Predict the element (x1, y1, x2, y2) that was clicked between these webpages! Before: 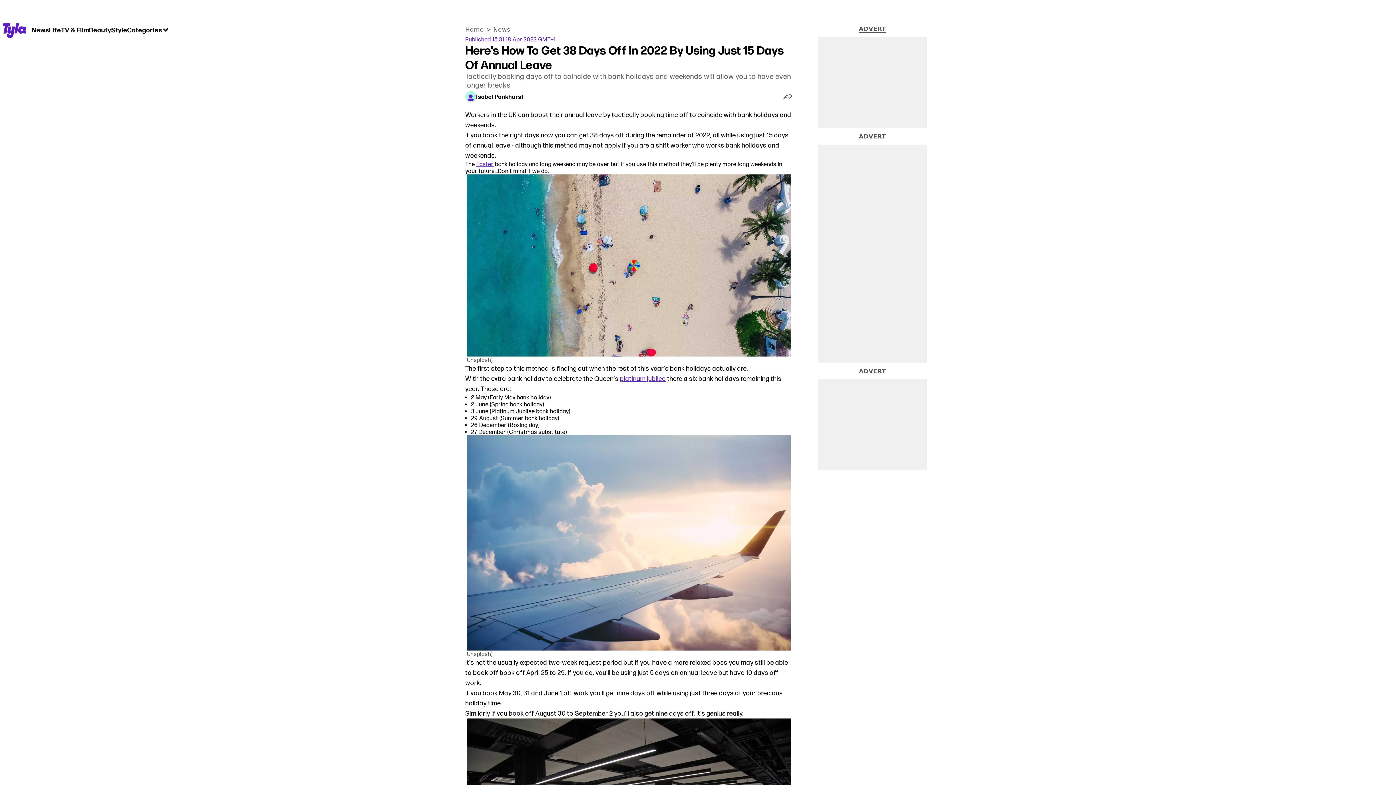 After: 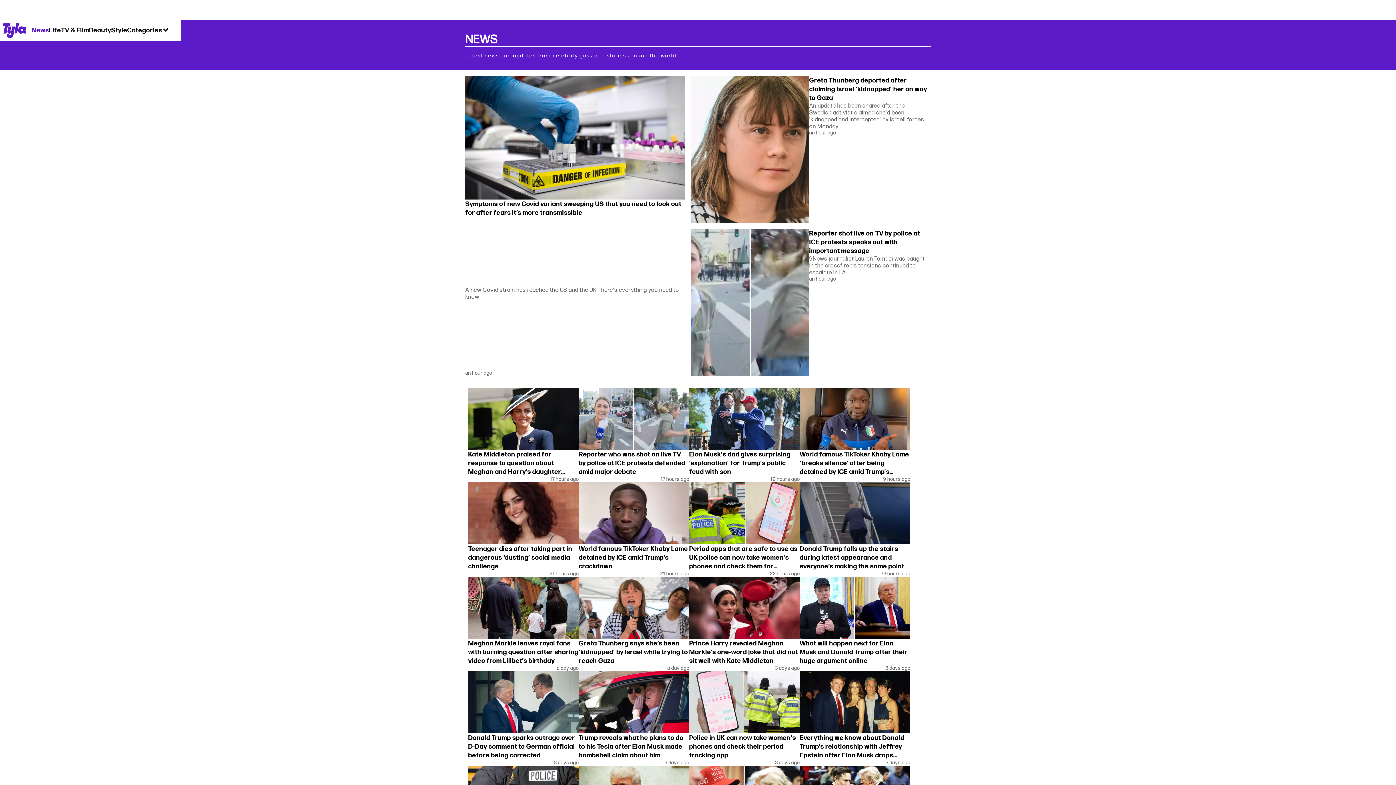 Action: label: News bbox: (493, 26, 512, 33)